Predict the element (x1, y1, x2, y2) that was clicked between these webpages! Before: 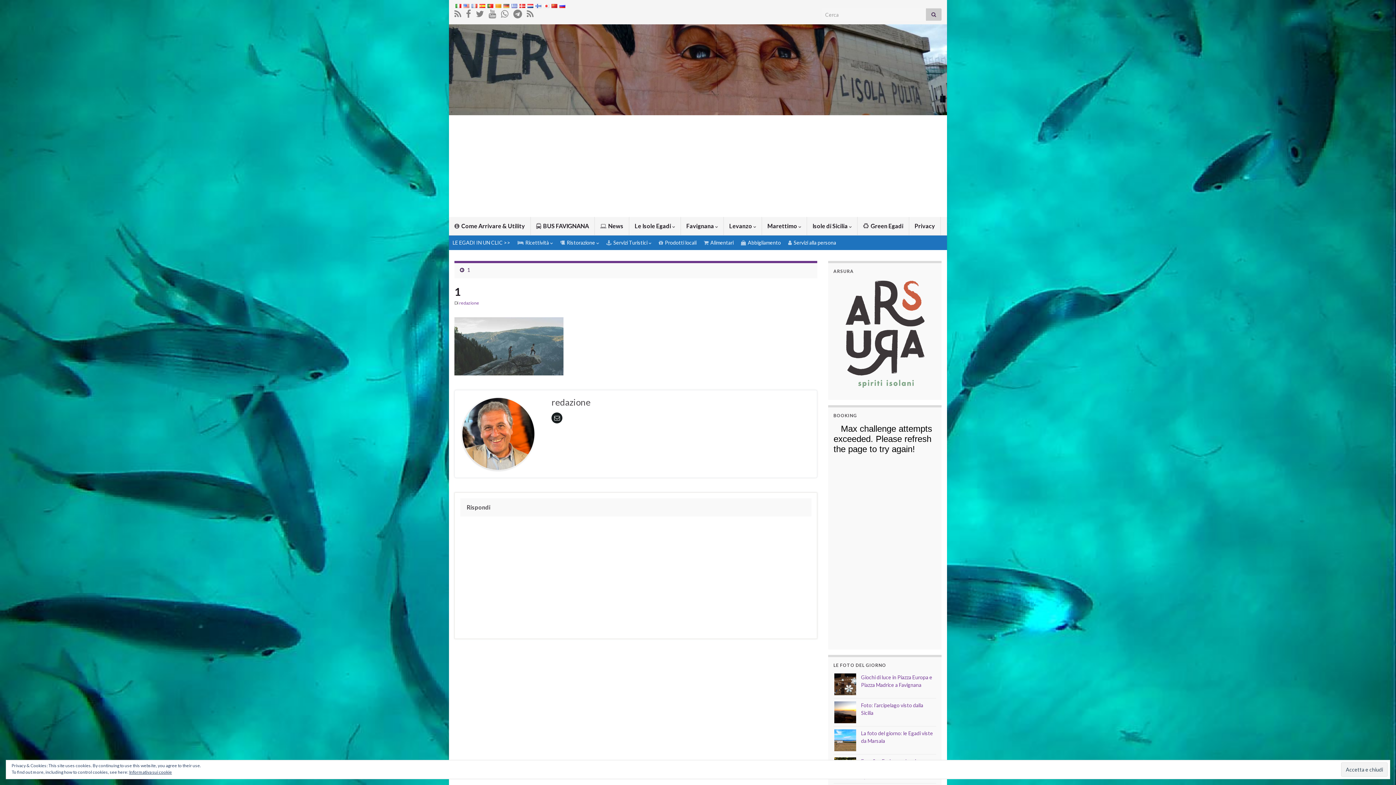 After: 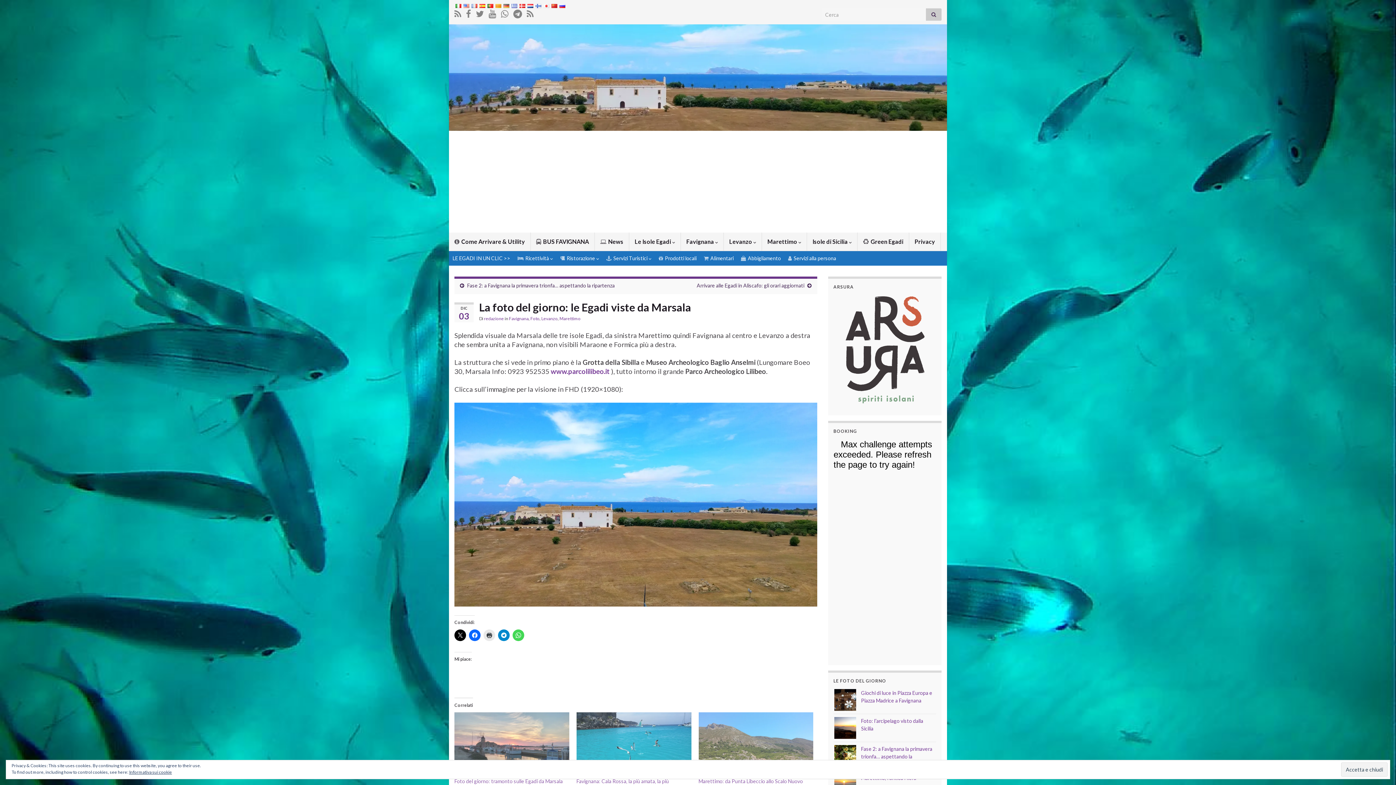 Action: bbox: (833, 729, 856, 751)